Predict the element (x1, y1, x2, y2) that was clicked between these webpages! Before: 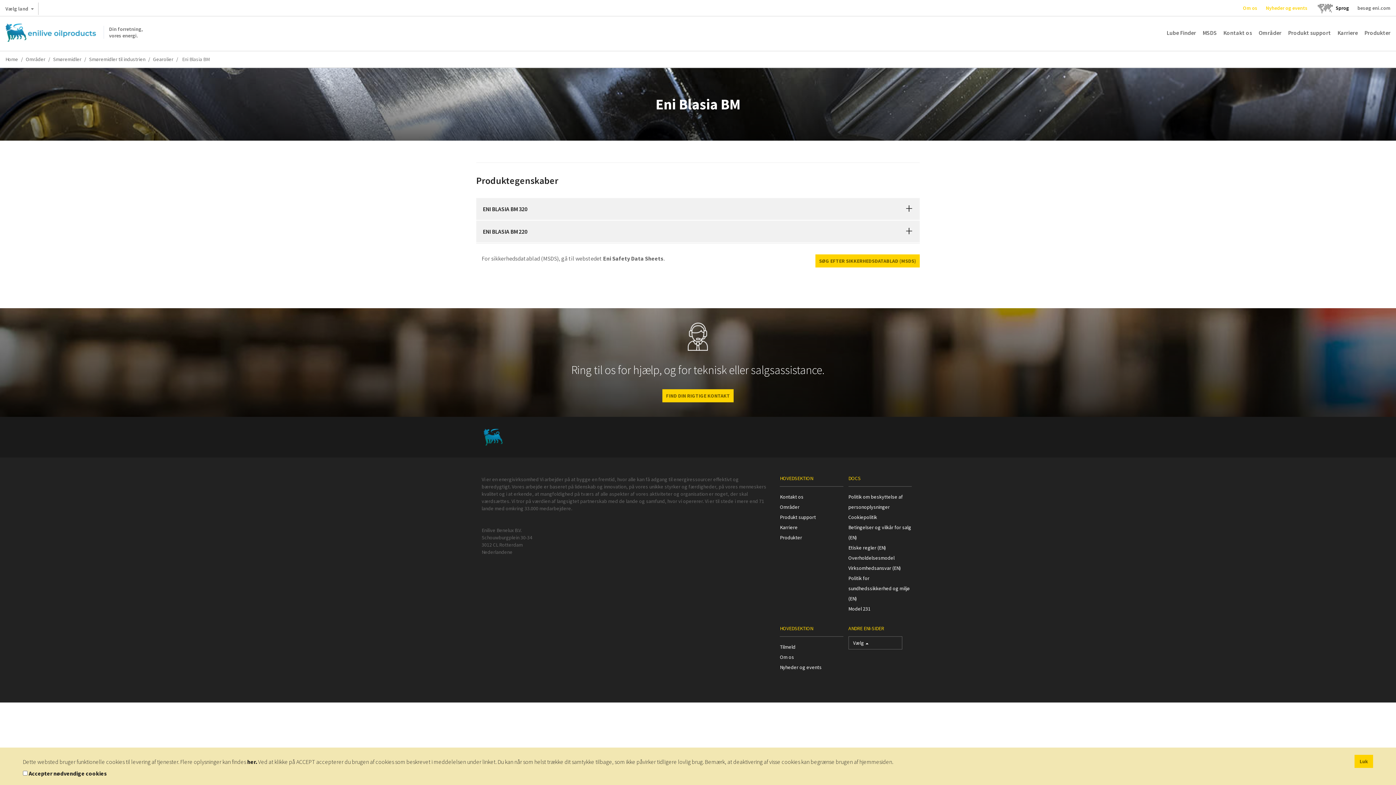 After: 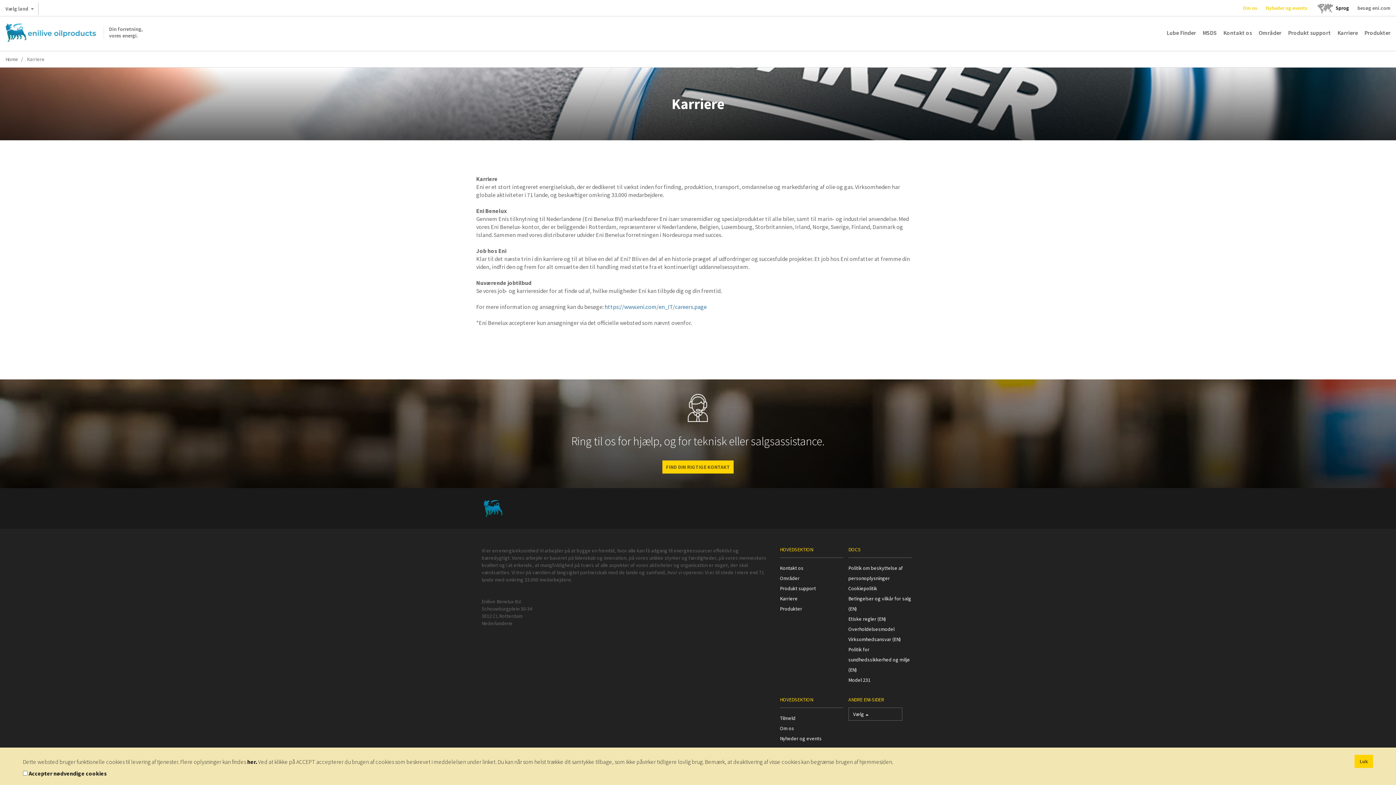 Action: bbox: (780, 524, 797, 530) label: Karriere